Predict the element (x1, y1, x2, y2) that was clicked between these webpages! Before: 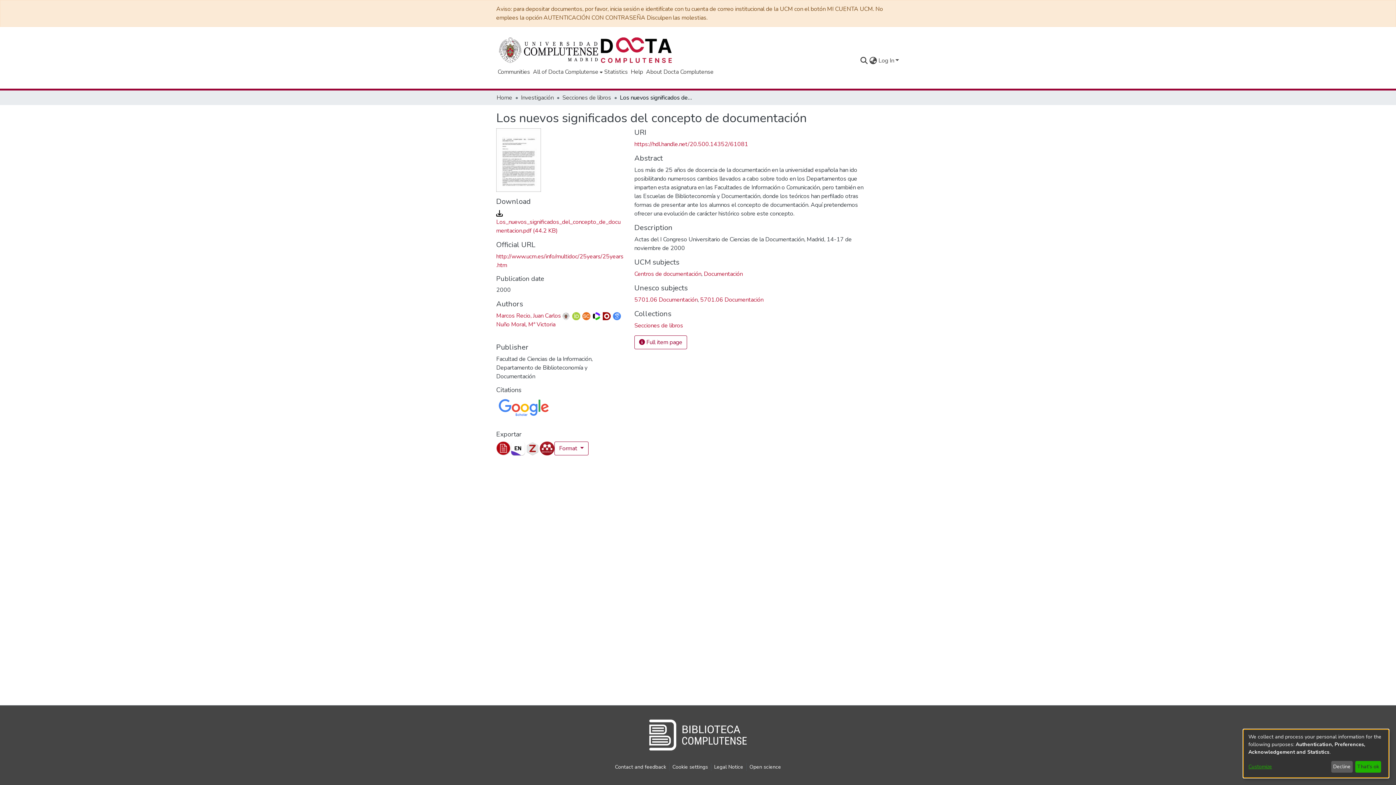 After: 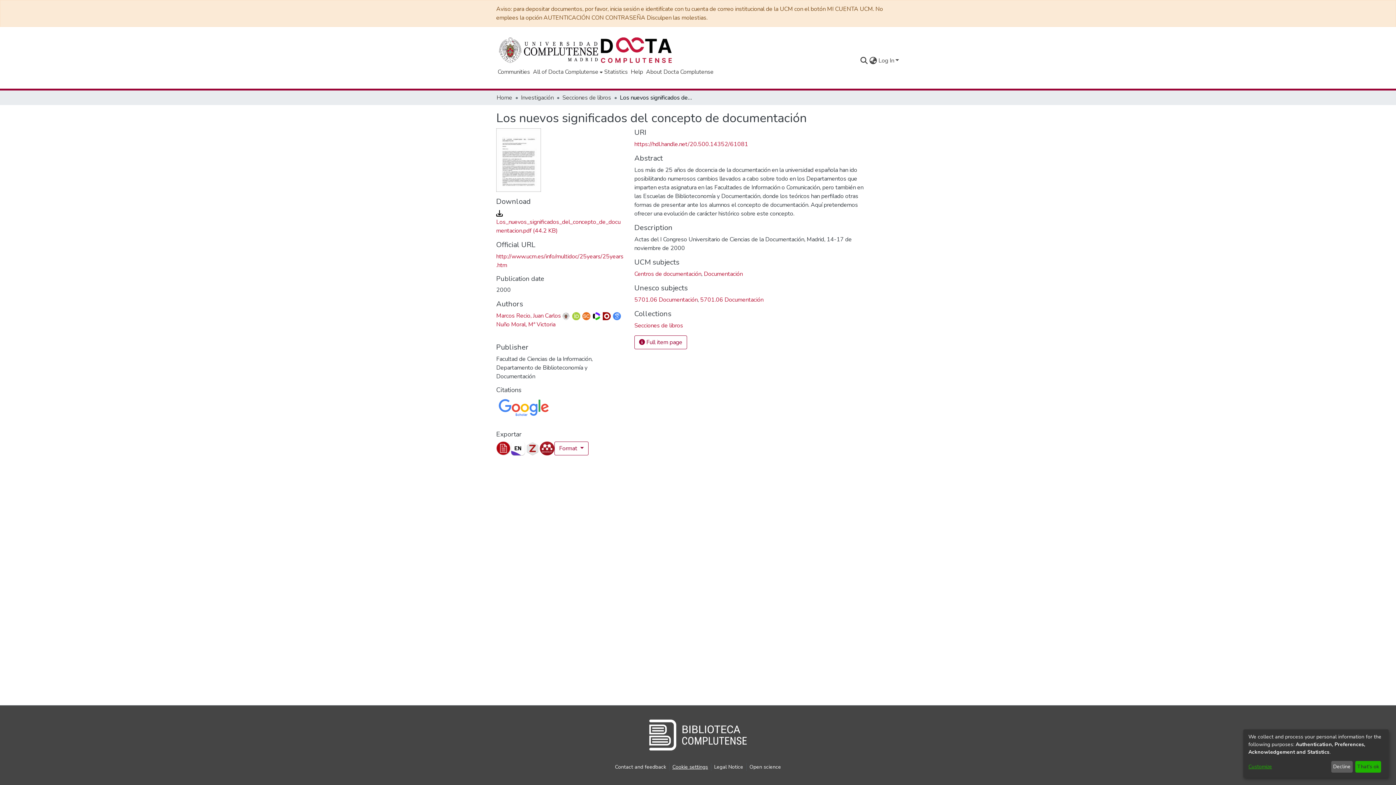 Action: bbox: (669, 763, 711, 771) label: Cookie settings